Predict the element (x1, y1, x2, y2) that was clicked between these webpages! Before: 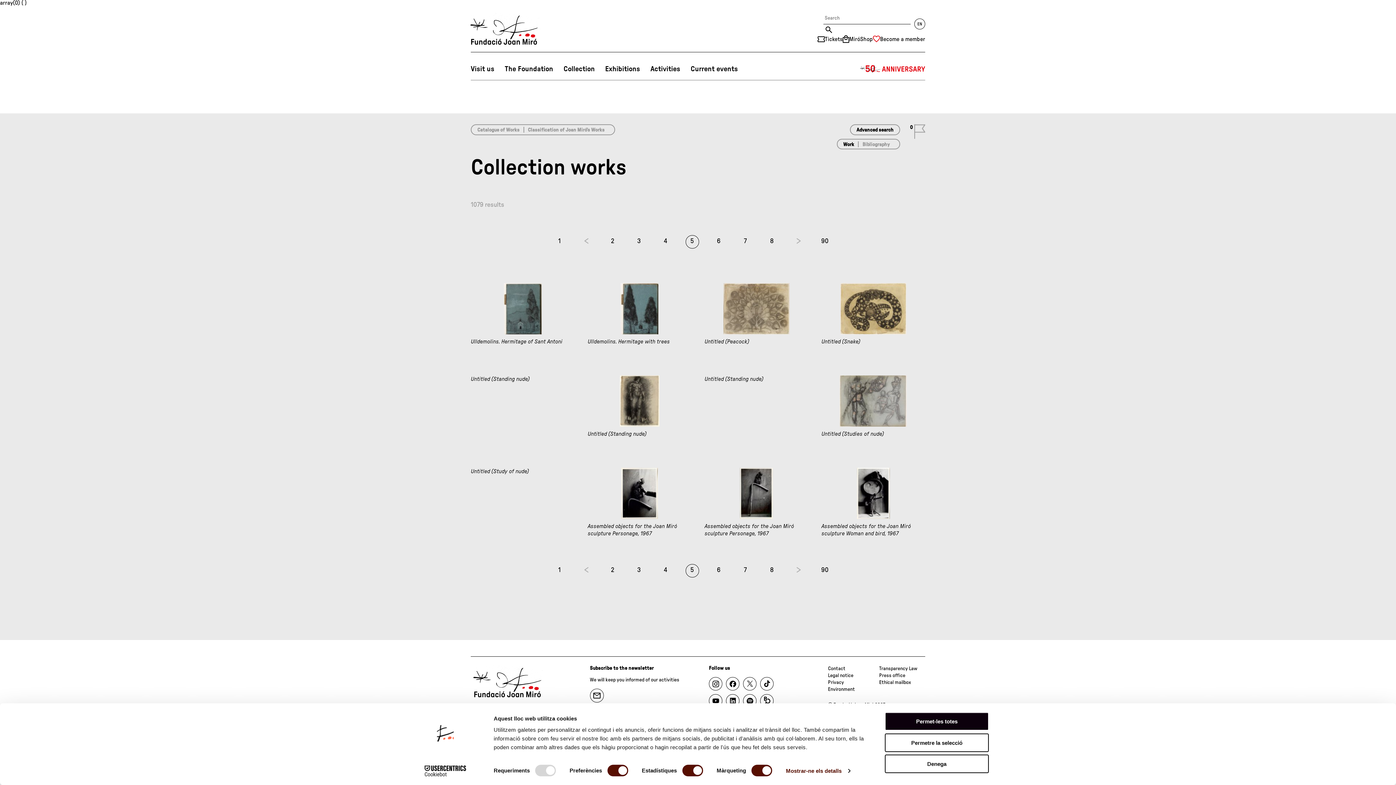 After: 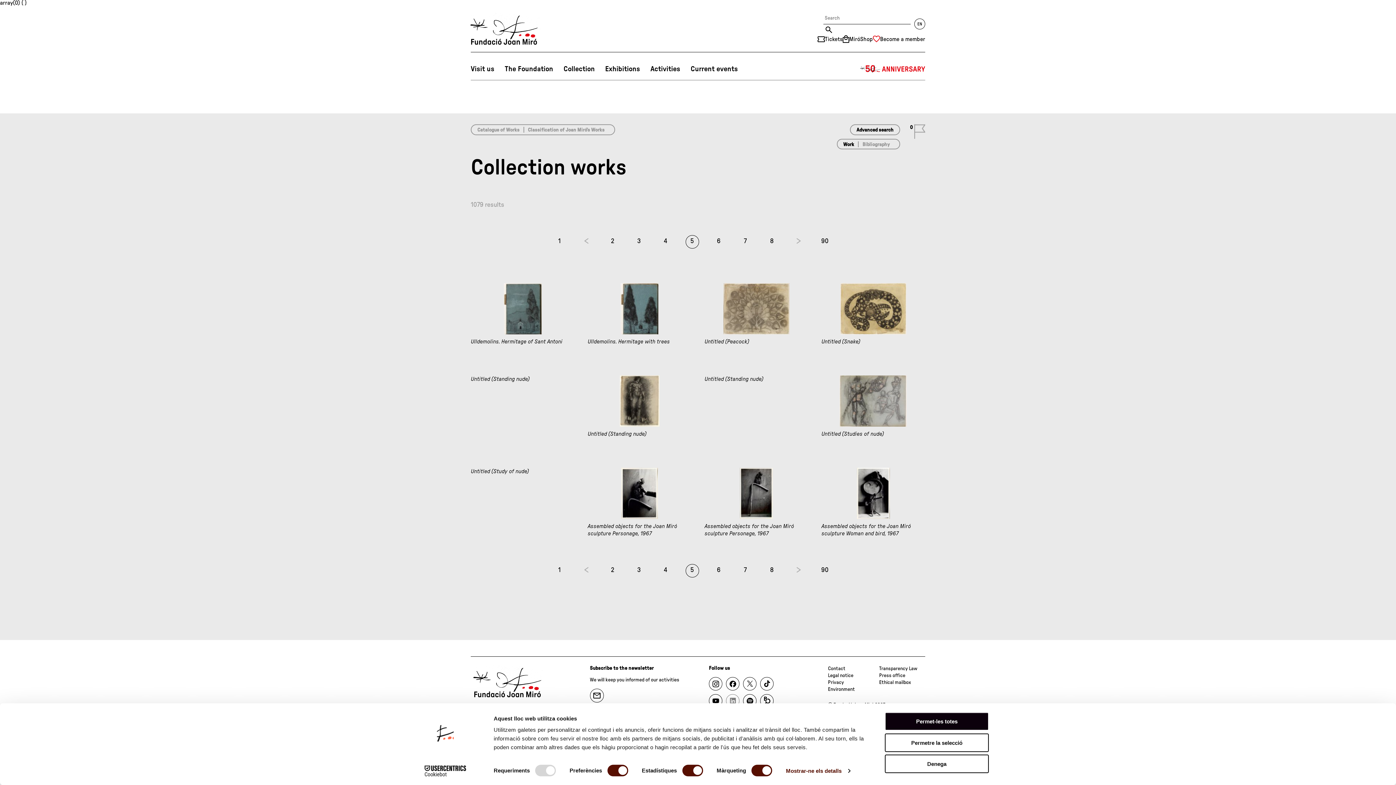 Action: bbox: (726, 697, 739, 704)